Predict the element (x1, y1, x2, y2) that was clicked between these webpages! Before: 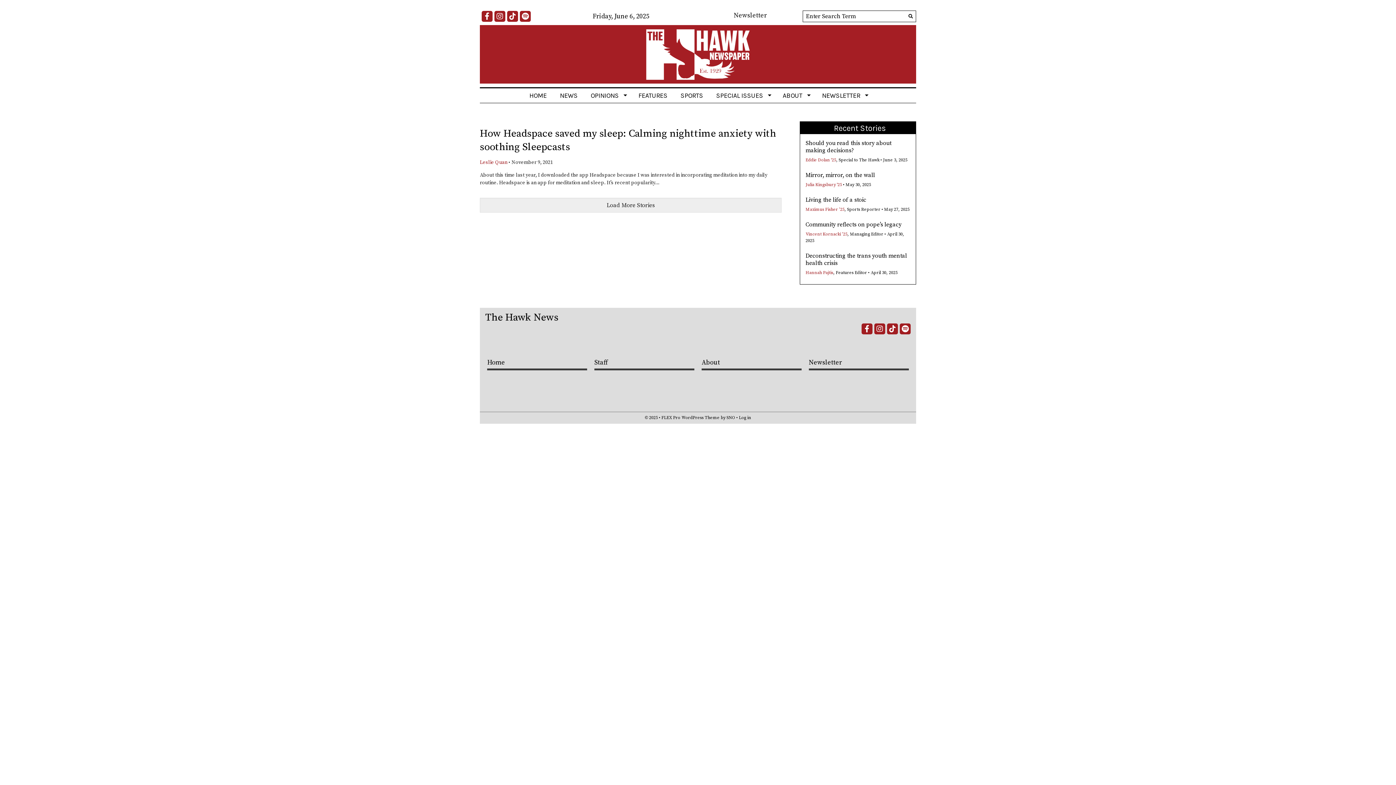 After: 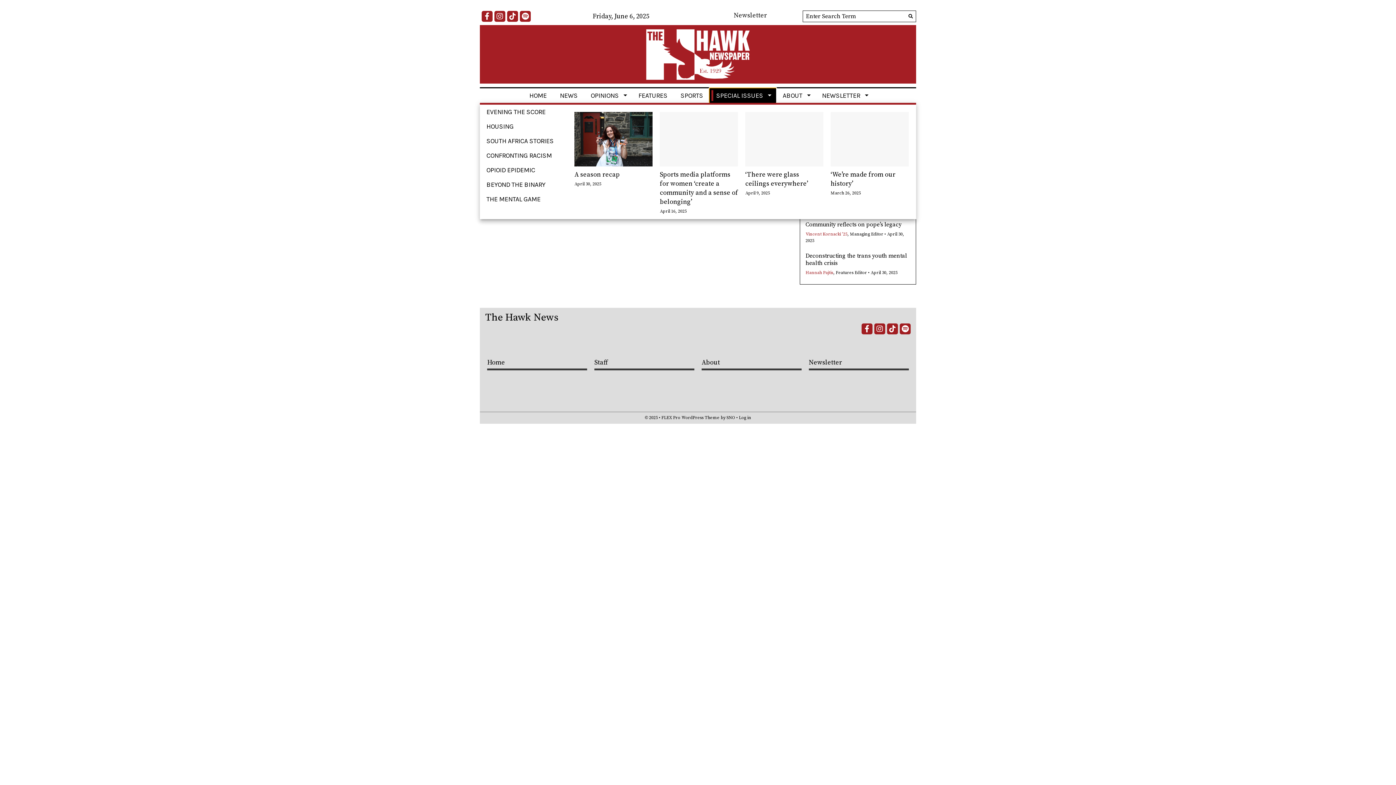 Action: bbox: (709, 88, 776, 102) label: SPECIAL ISSUES